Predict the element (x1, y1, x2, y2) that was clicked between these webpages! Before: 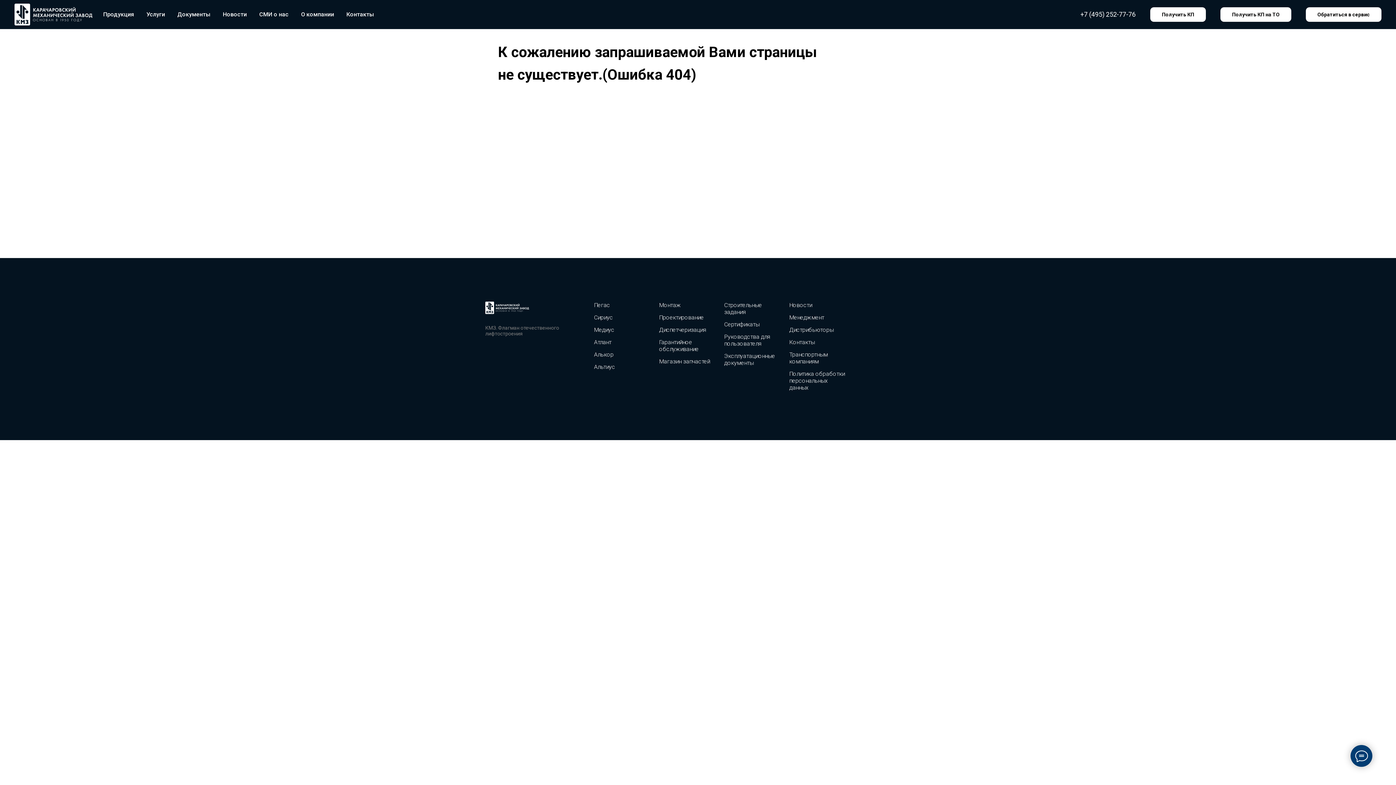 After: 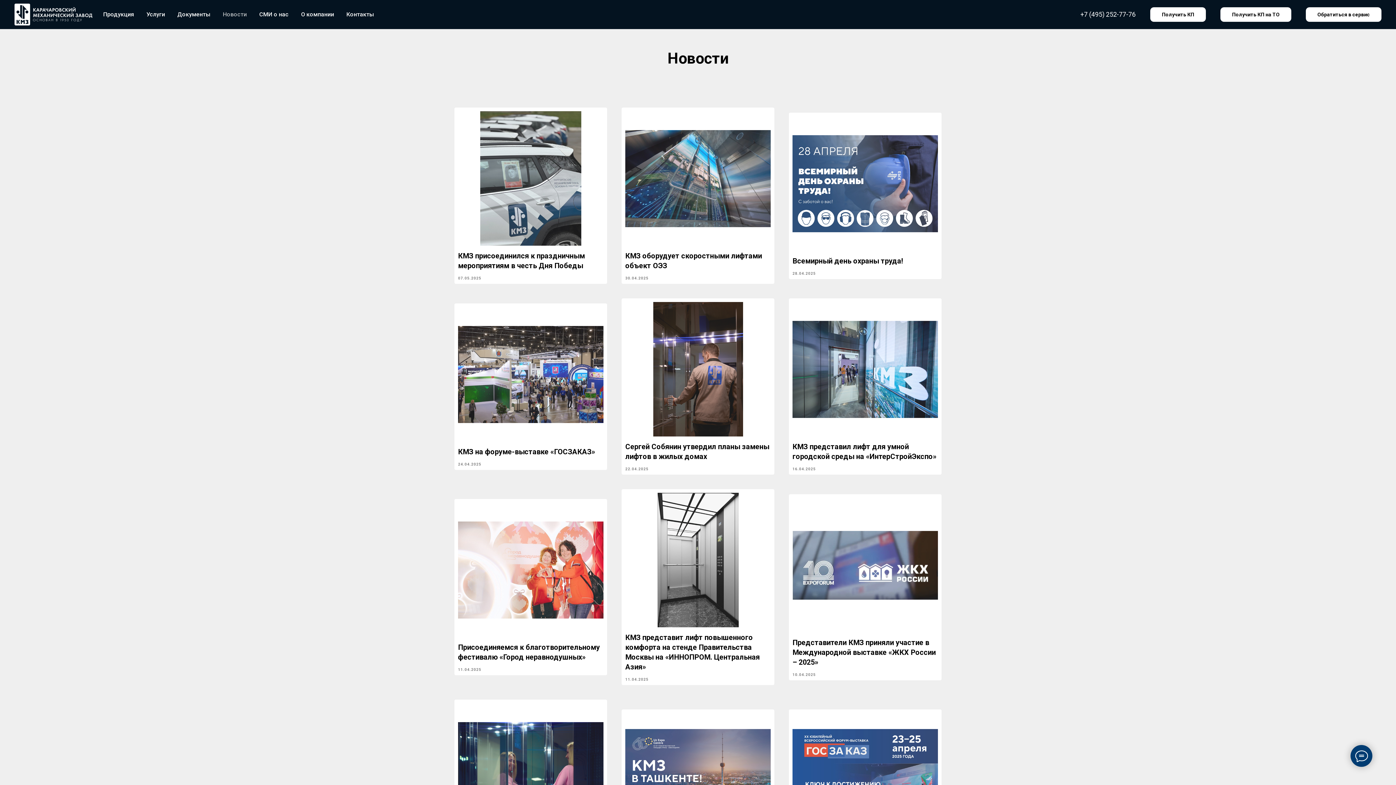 Action: label: Новости bbox: (789, 301, 847, 308)